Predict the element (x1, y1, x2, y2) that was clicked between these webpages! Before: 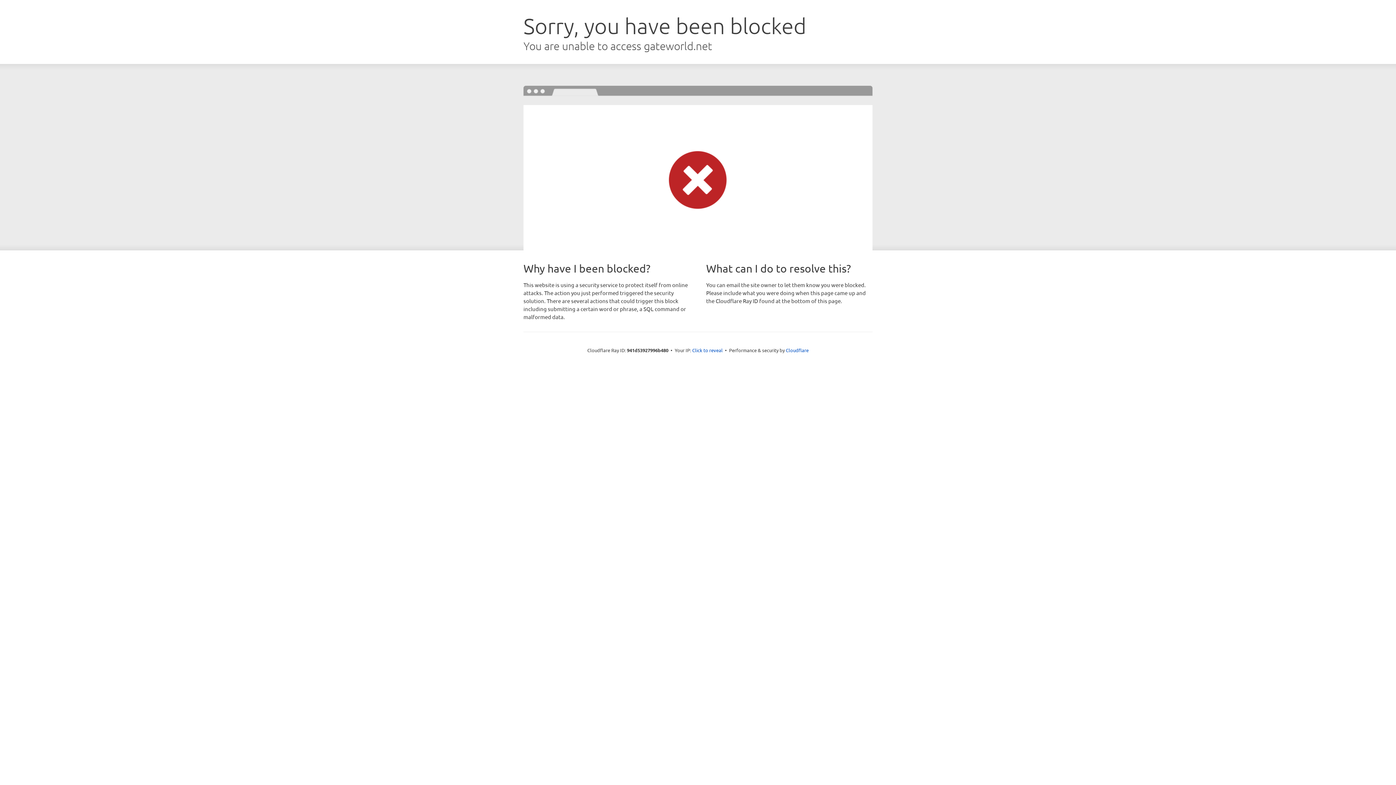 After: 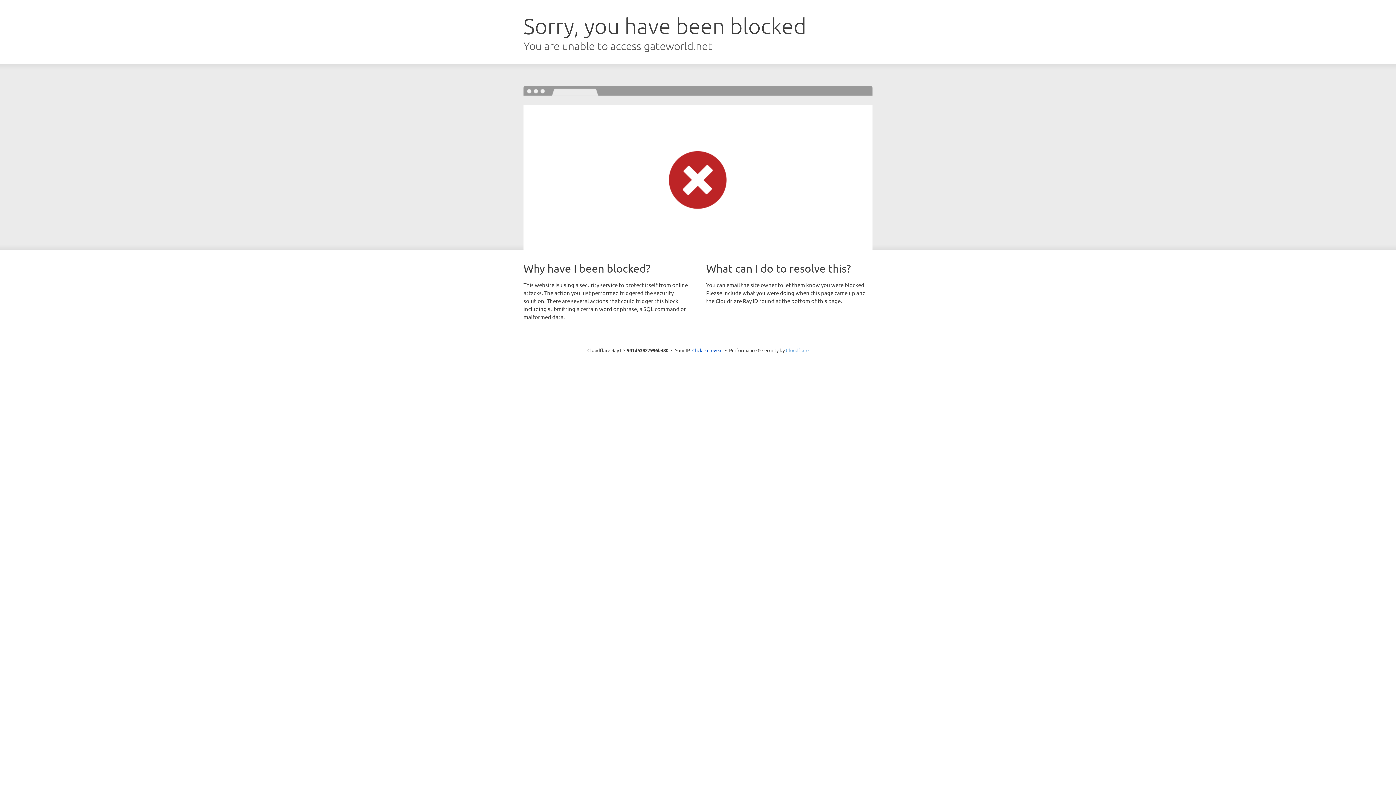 Action: bbox: (786, 347, 808, 353) label: Cloudflare